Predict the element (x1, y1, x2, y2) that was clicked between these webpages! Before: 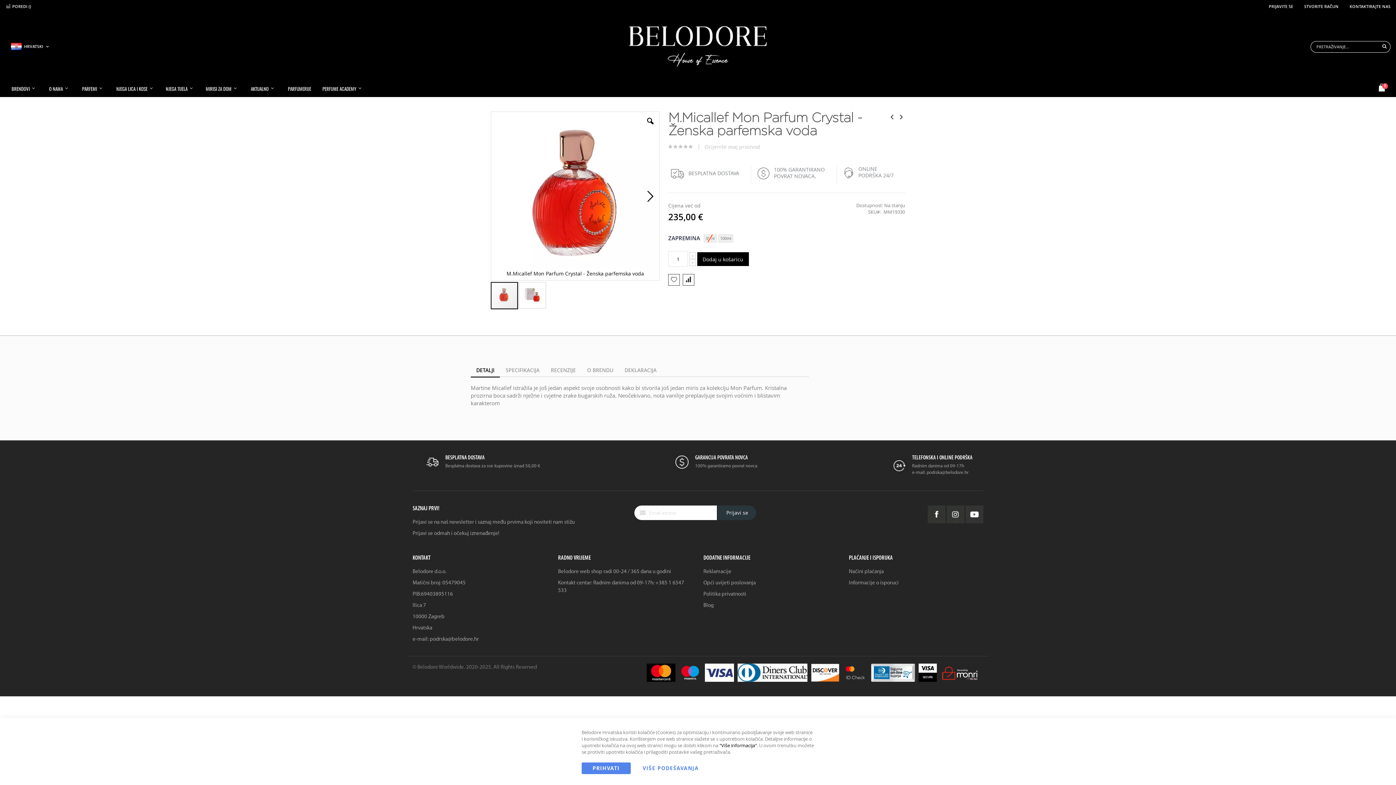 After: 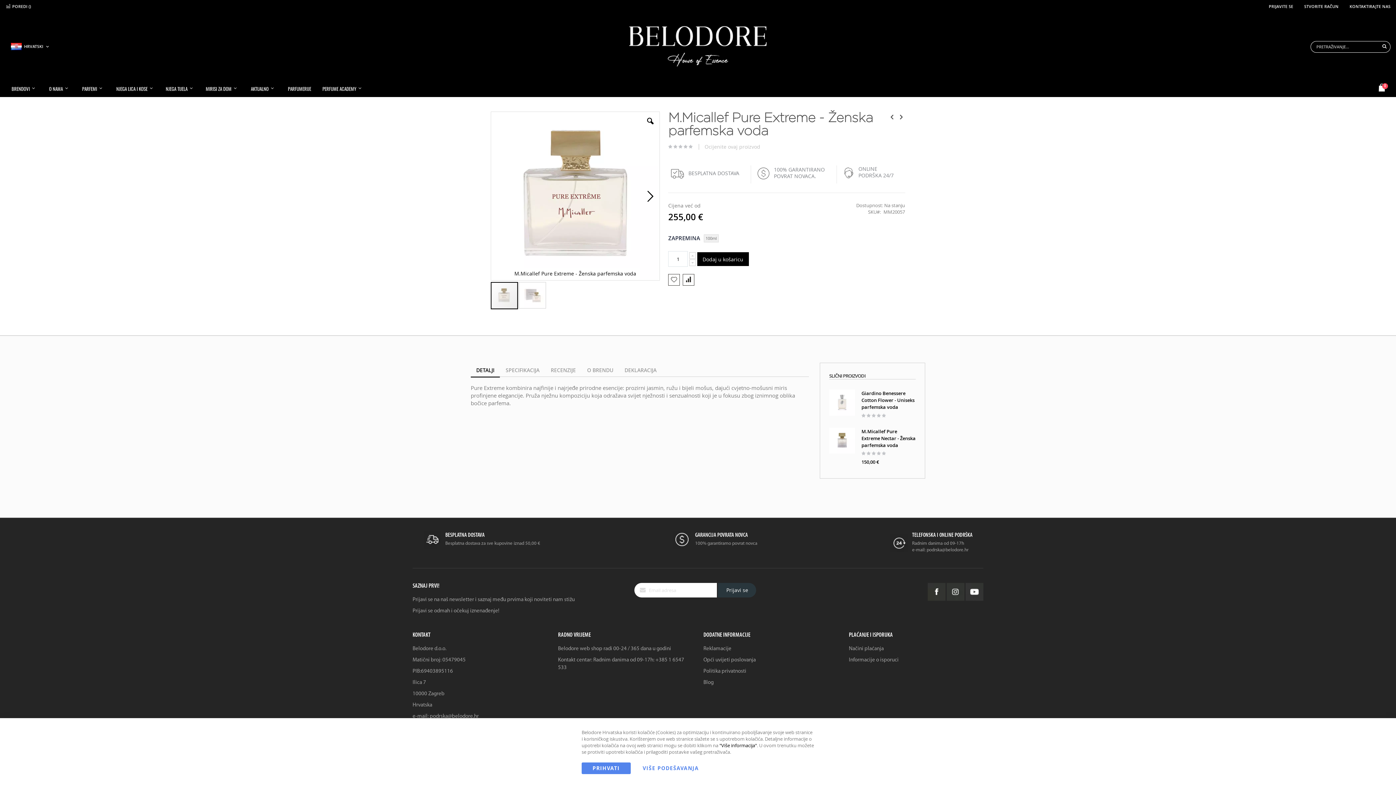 Action: bbox: (888, 111, 896, 122)